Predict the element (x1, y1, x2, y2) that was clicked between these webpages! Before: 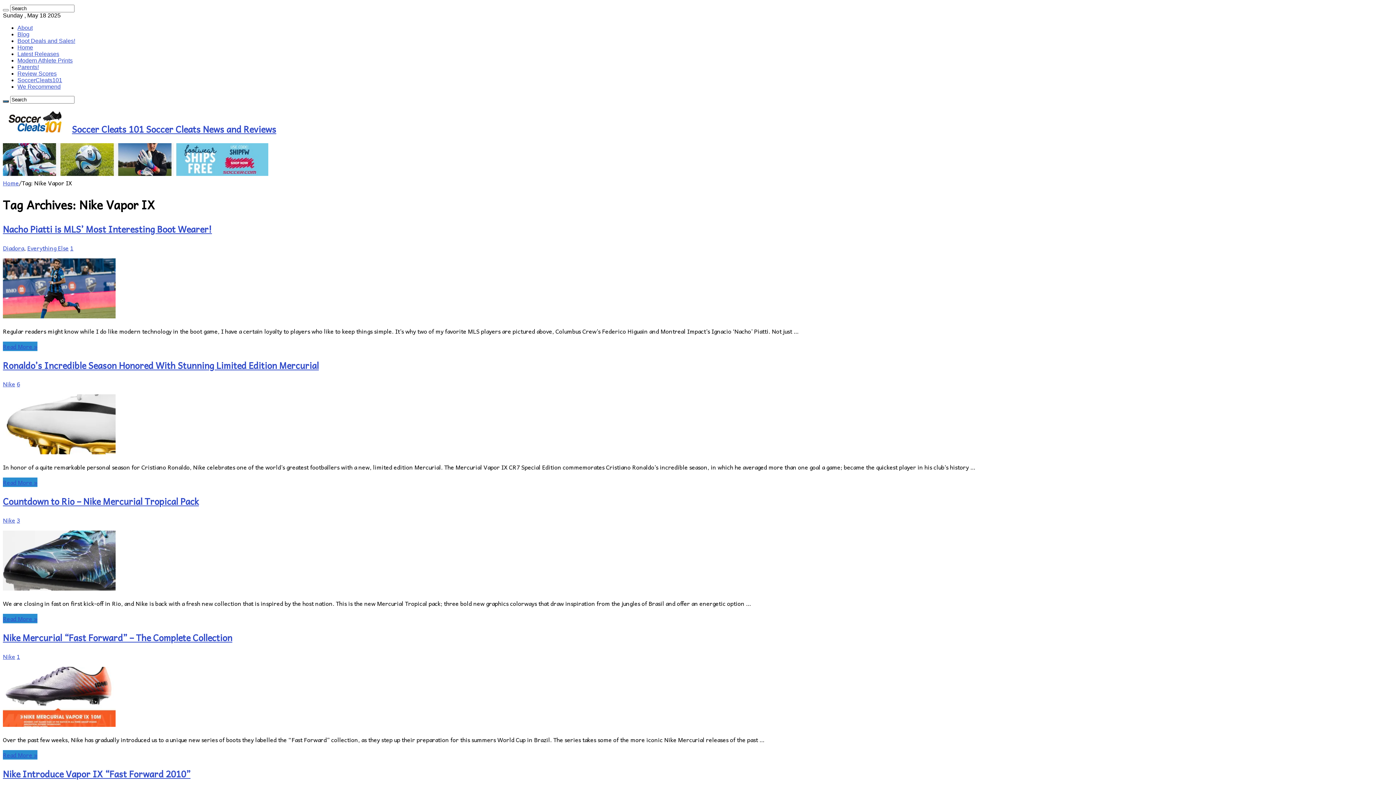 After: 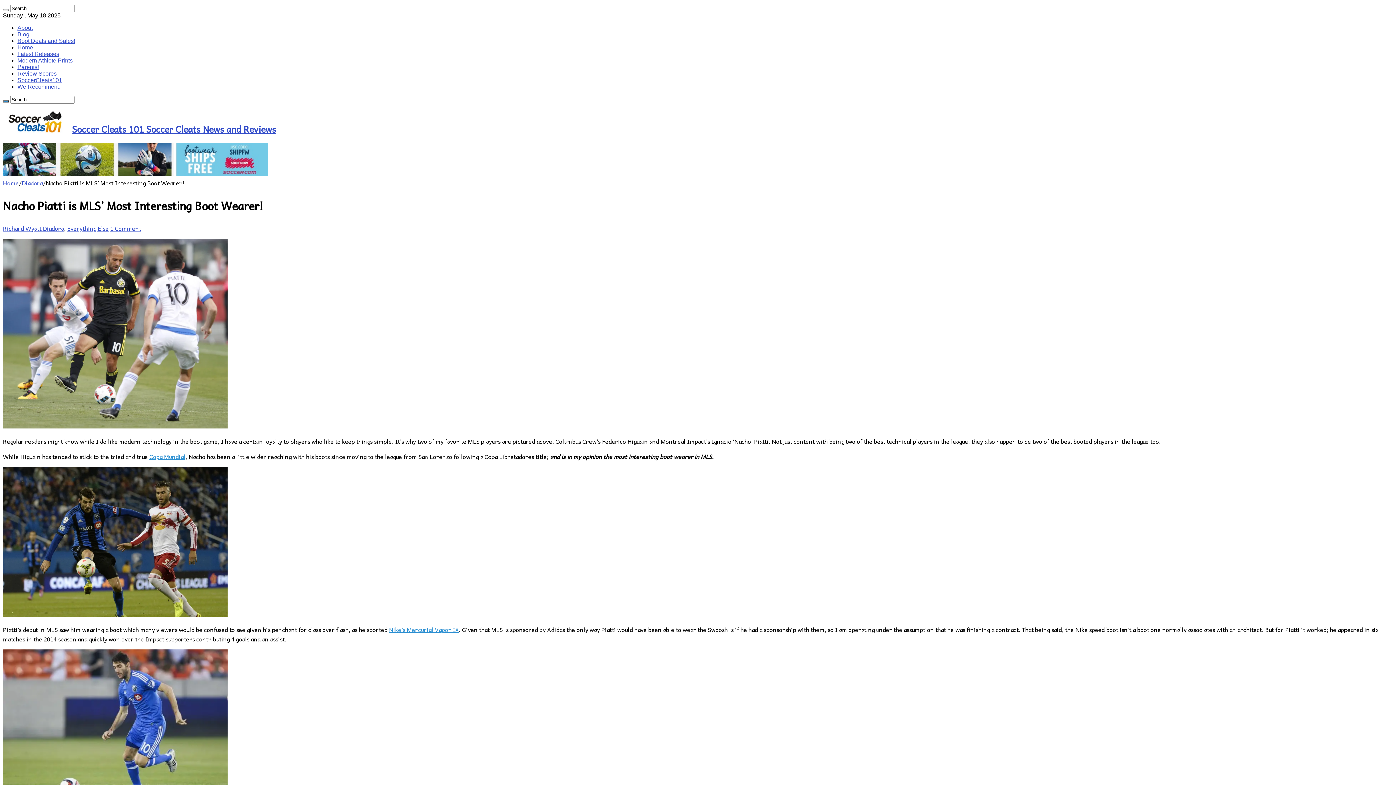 Action: bbox: (2, 222, 212, 235) label: Nacho Piatti is MLS’ Most Interesting Boot Wearer!